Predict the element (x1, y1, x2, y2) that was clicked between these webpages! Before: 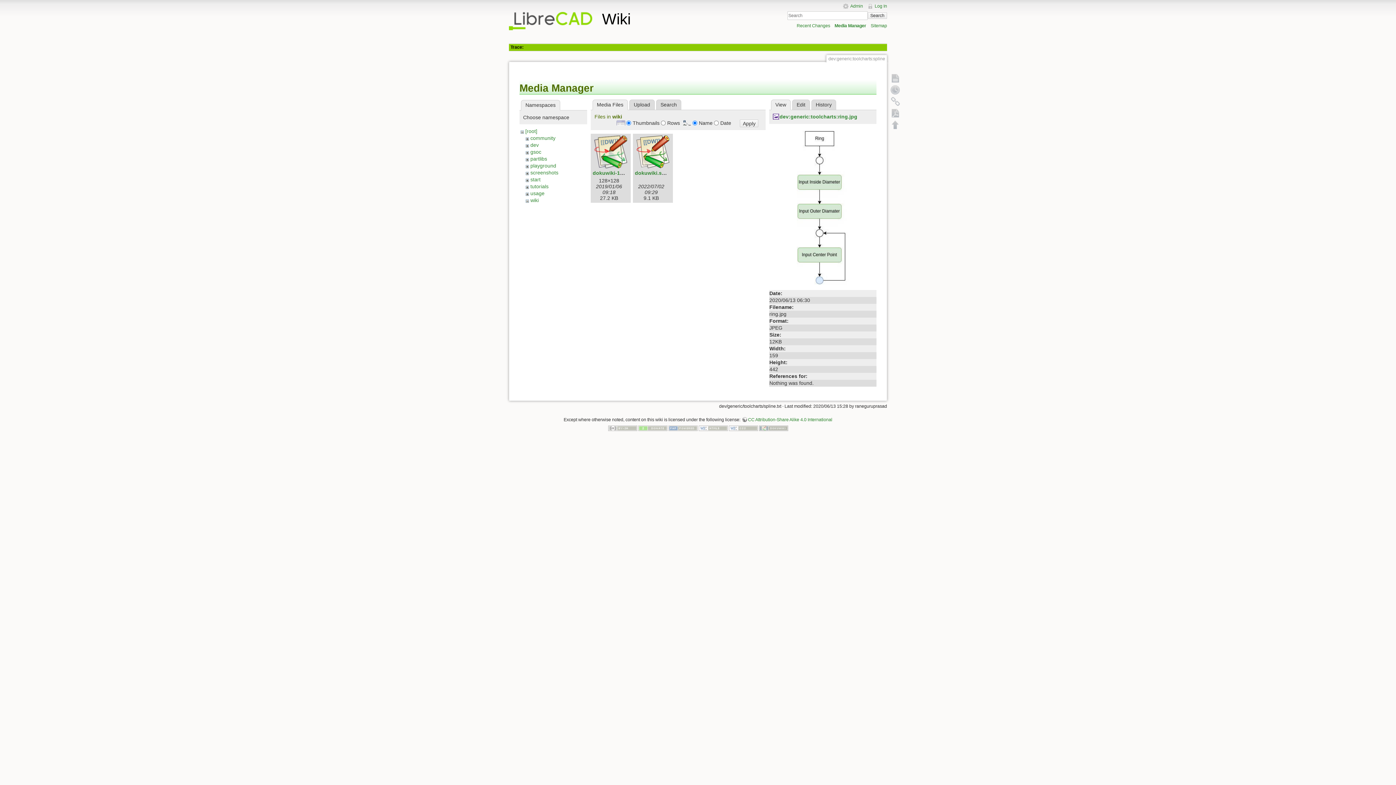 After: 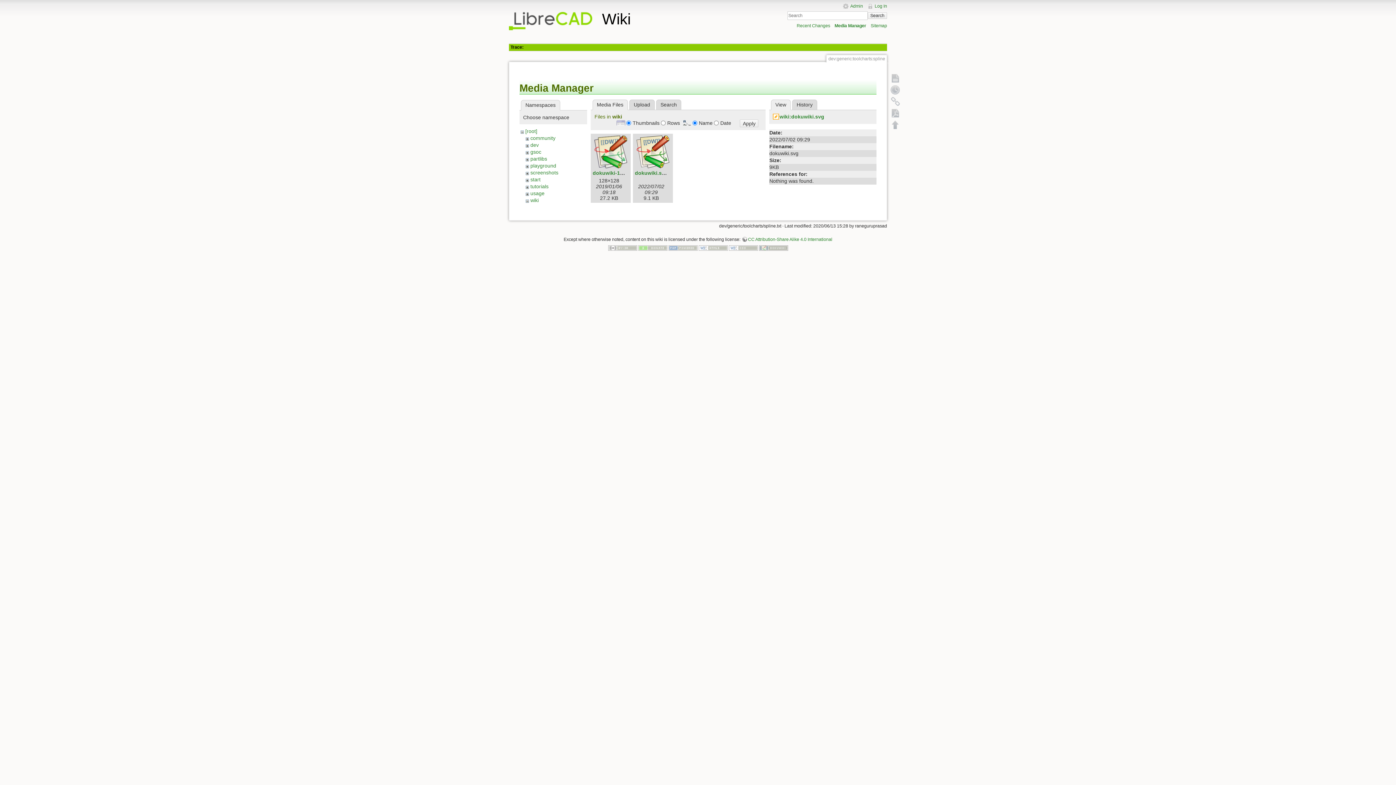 Action: label: dokuwiki.svg bbox: (635, 170, 668, 176)